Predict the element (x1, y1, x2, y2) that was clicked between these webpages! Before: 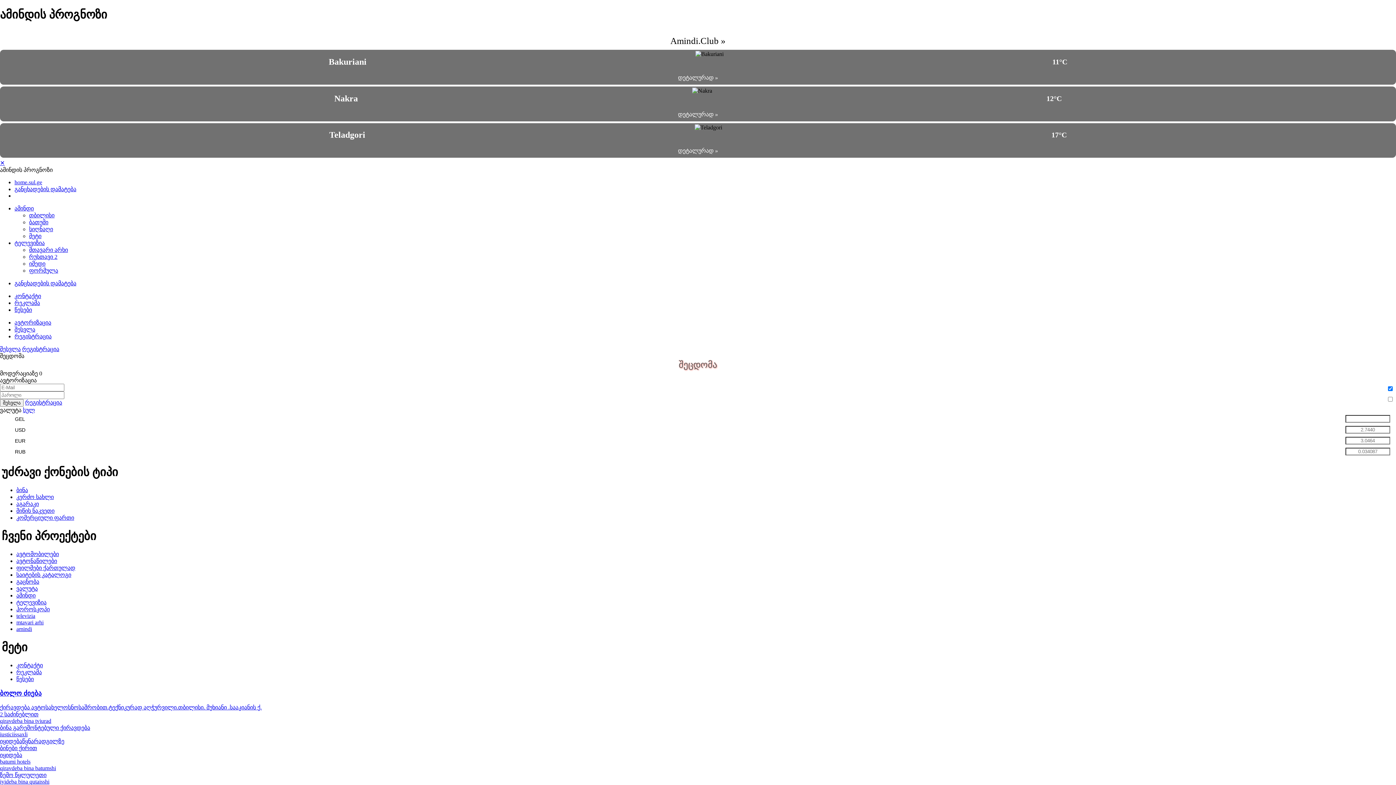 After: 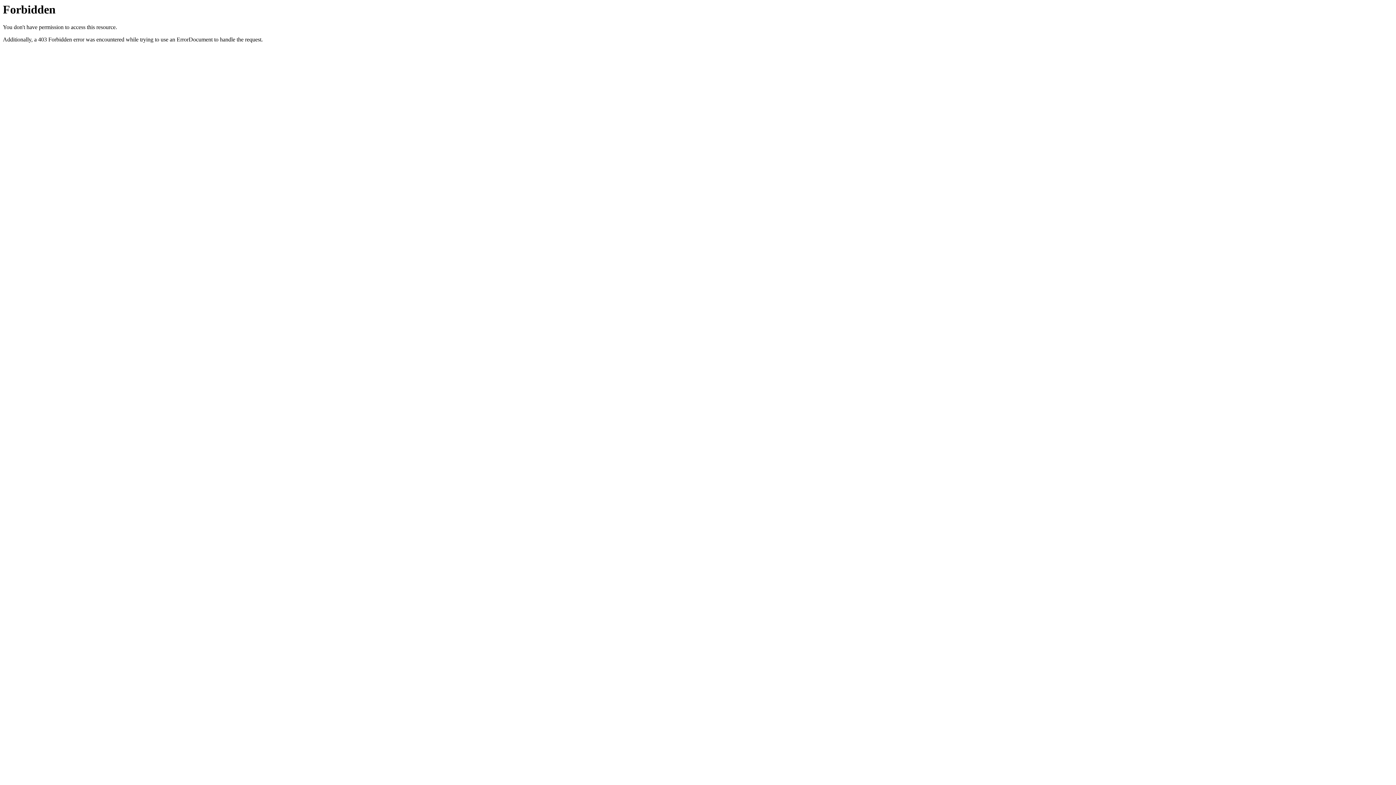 Action: label: batumi hotels bbox: (0, 759, 30, 765)